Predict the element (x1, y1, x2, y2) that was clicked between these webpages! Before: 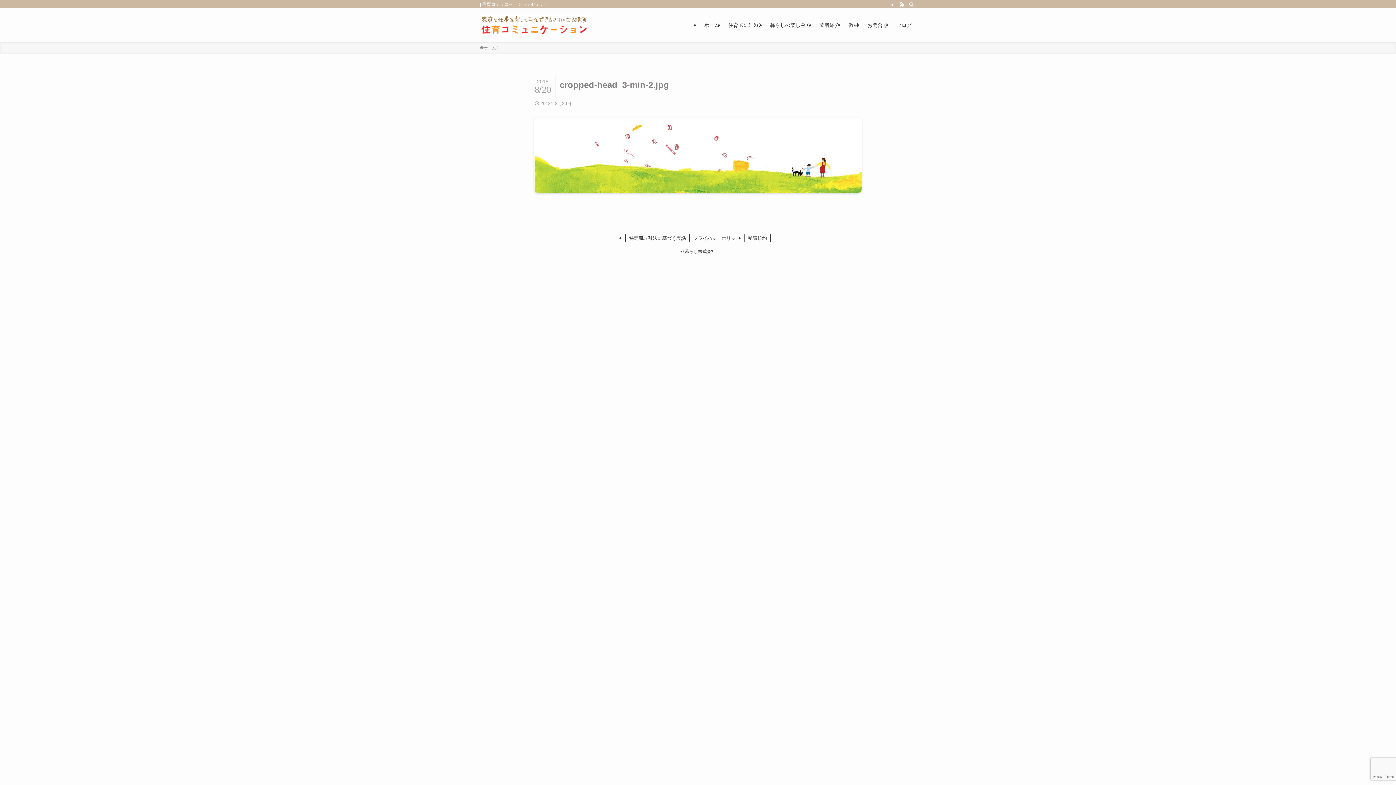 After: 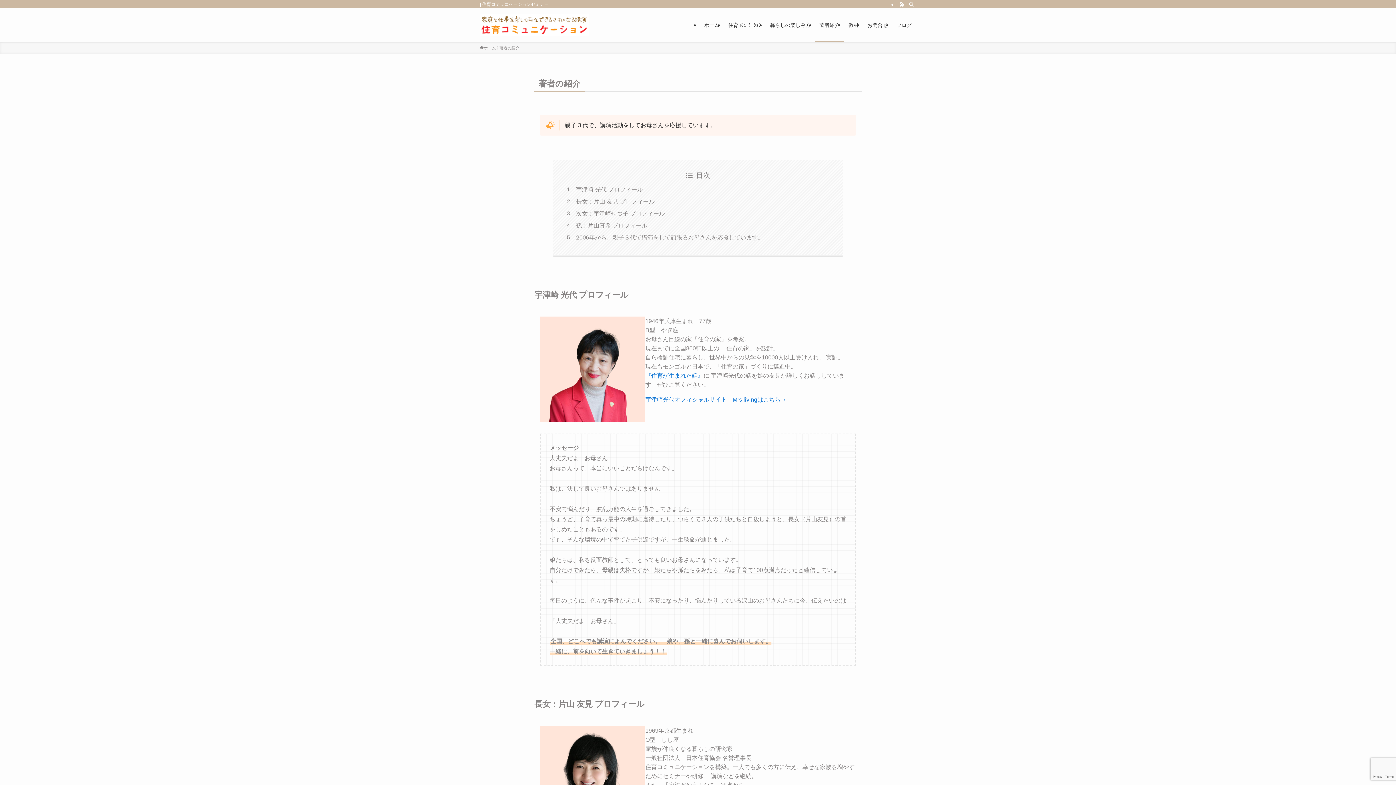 Action: label: 著者紹介 bbox: (815, 8, 844, 41)